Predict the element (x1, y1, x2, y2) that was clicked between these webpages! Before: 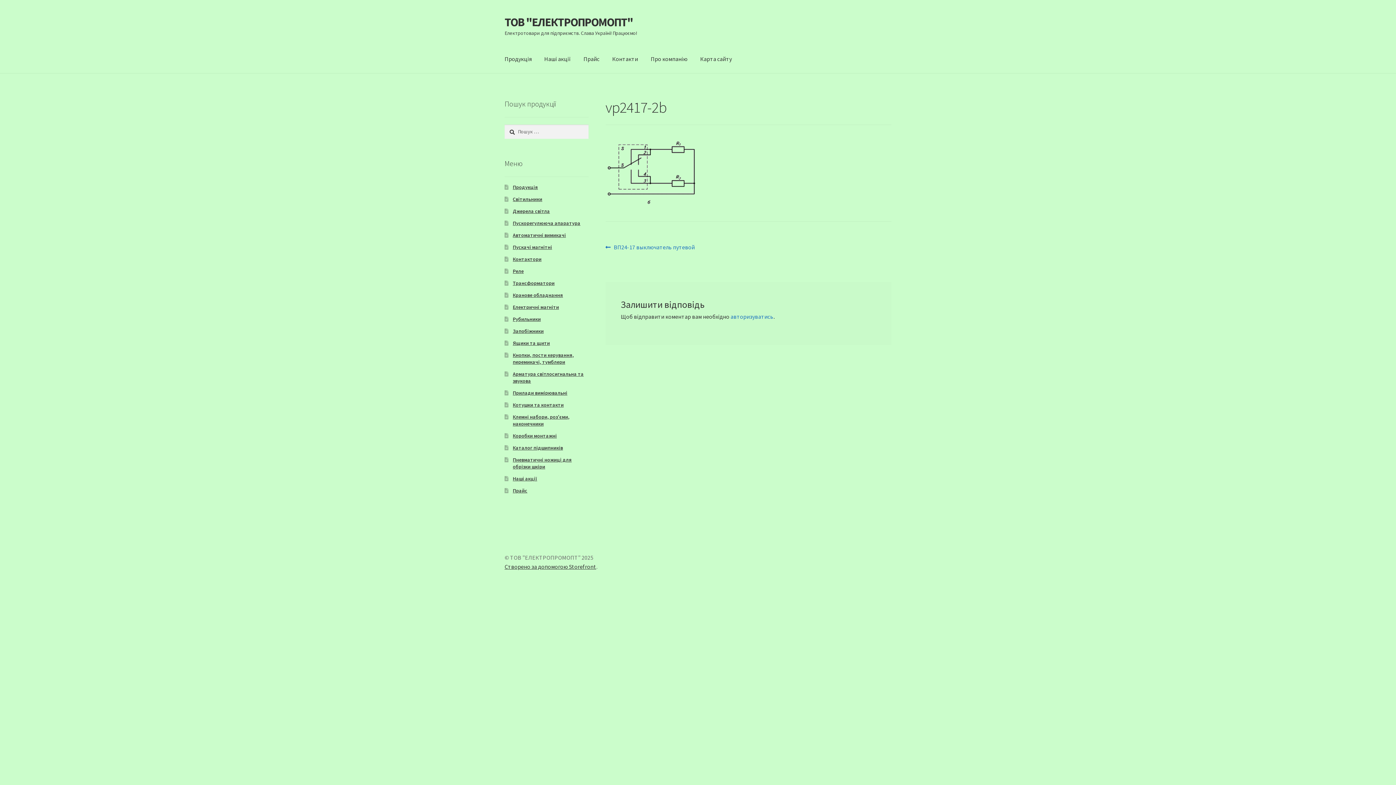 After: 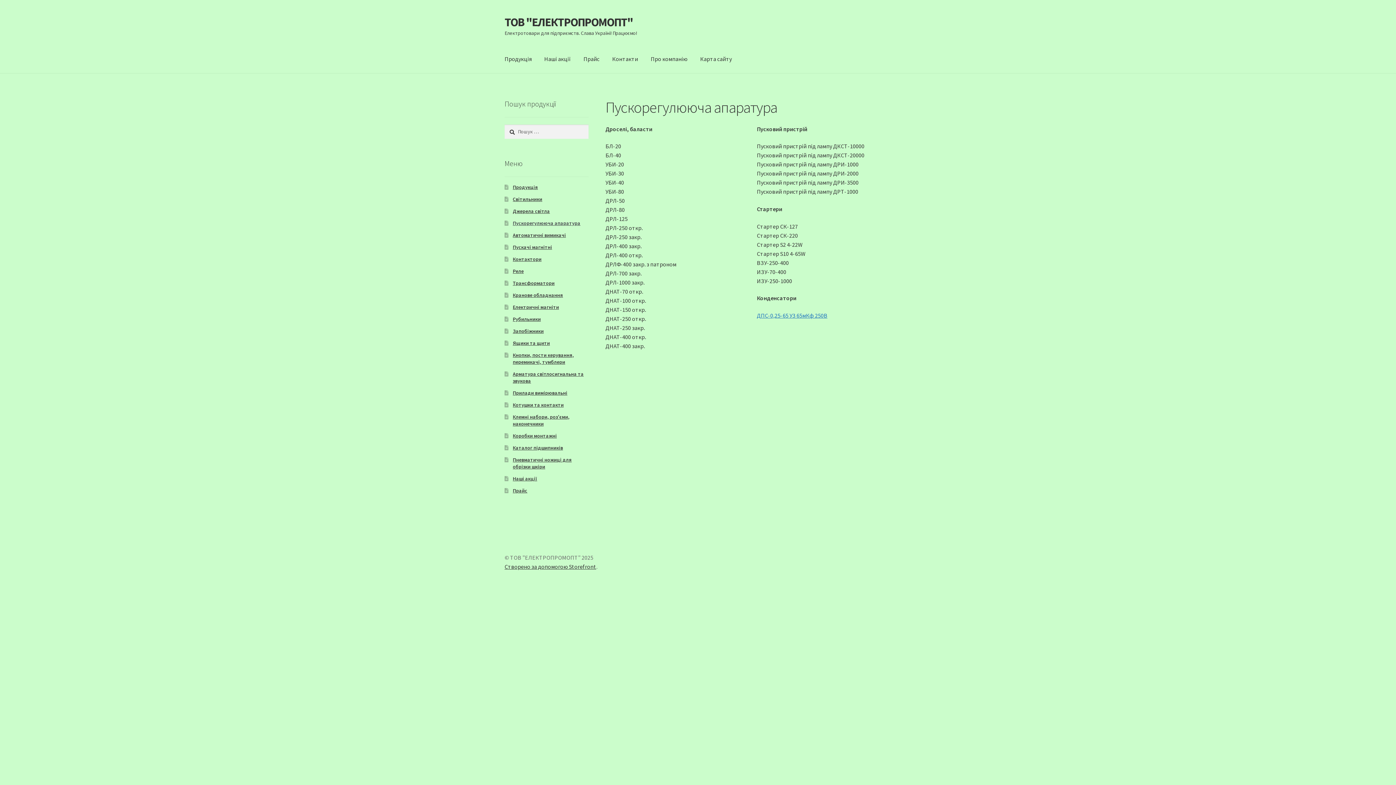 Action: label: Пускорегулююча апаратура bbox: (512, 220, 580, 226)